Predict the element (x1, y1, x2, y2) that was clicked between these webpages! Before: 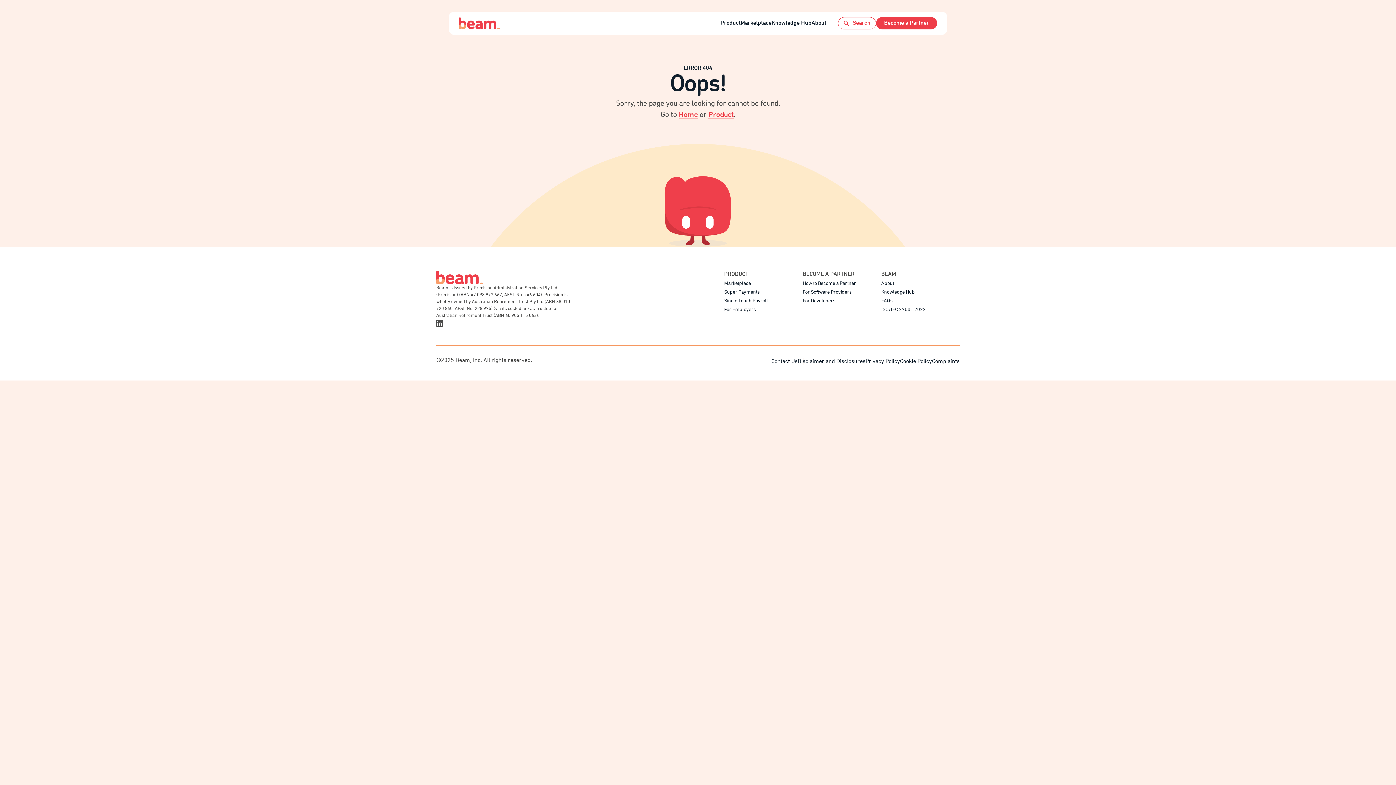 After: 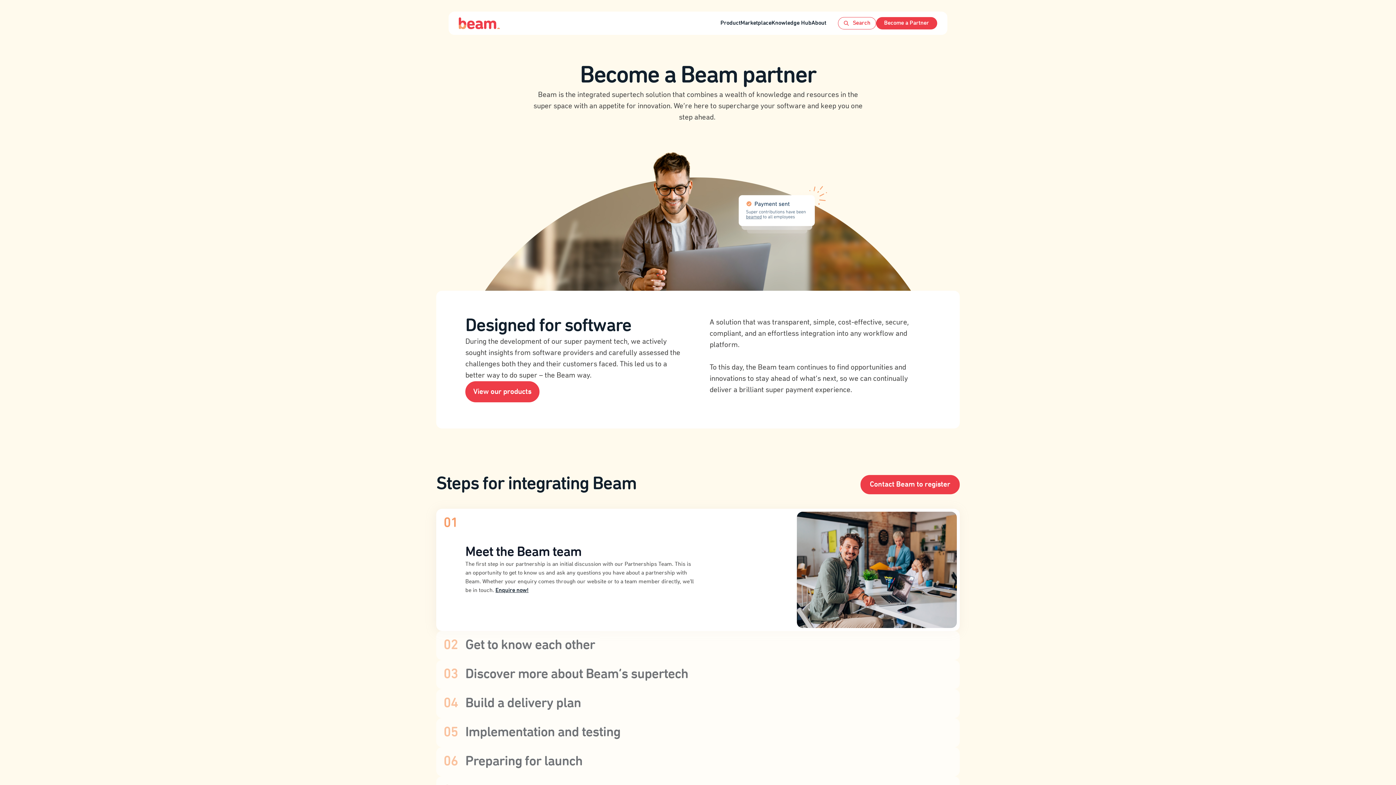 Action: bbox: (802, 280, 856, 288) label: How to Become a Partner